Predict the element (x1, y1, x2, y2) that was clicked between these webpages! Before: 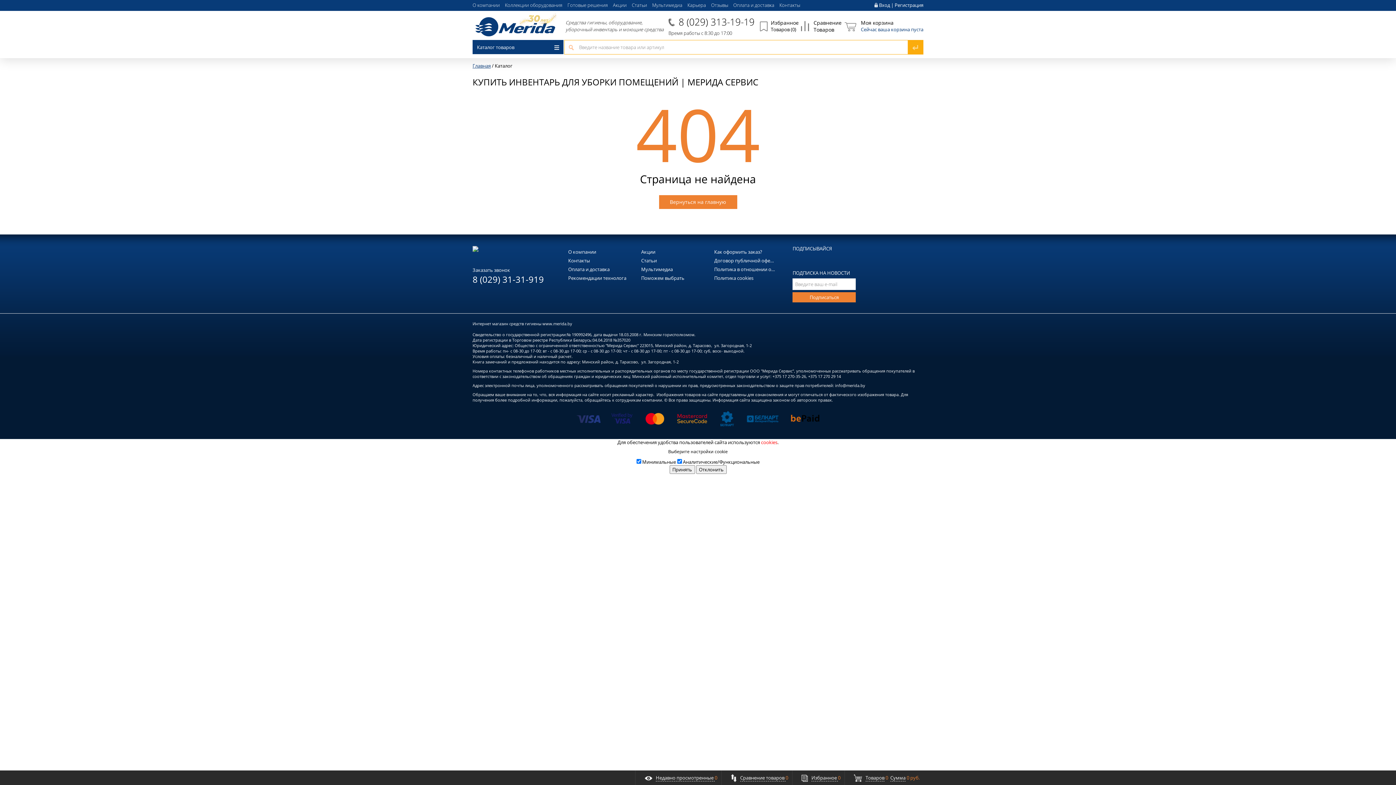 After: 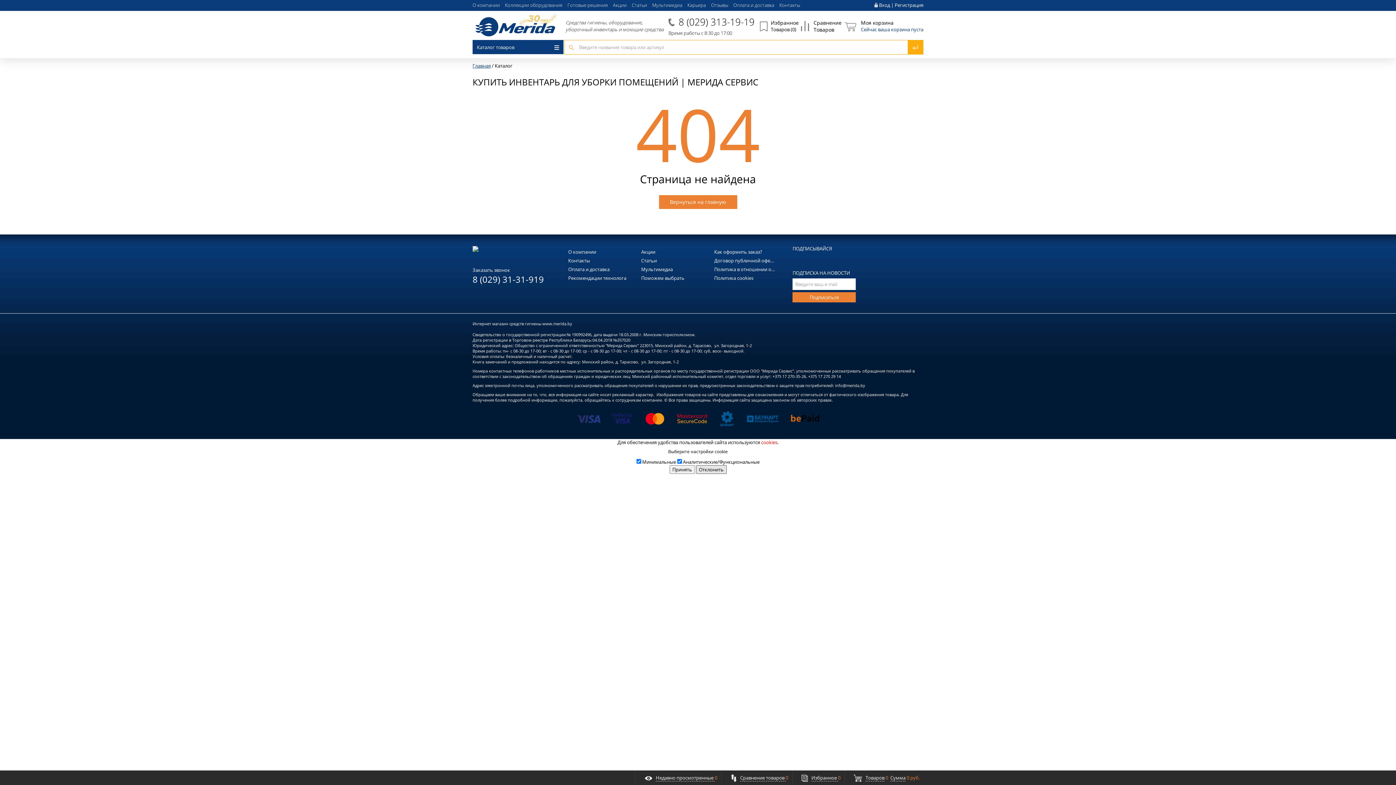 Action: bbox: (696, 465, 726, 474) label: Отклонить